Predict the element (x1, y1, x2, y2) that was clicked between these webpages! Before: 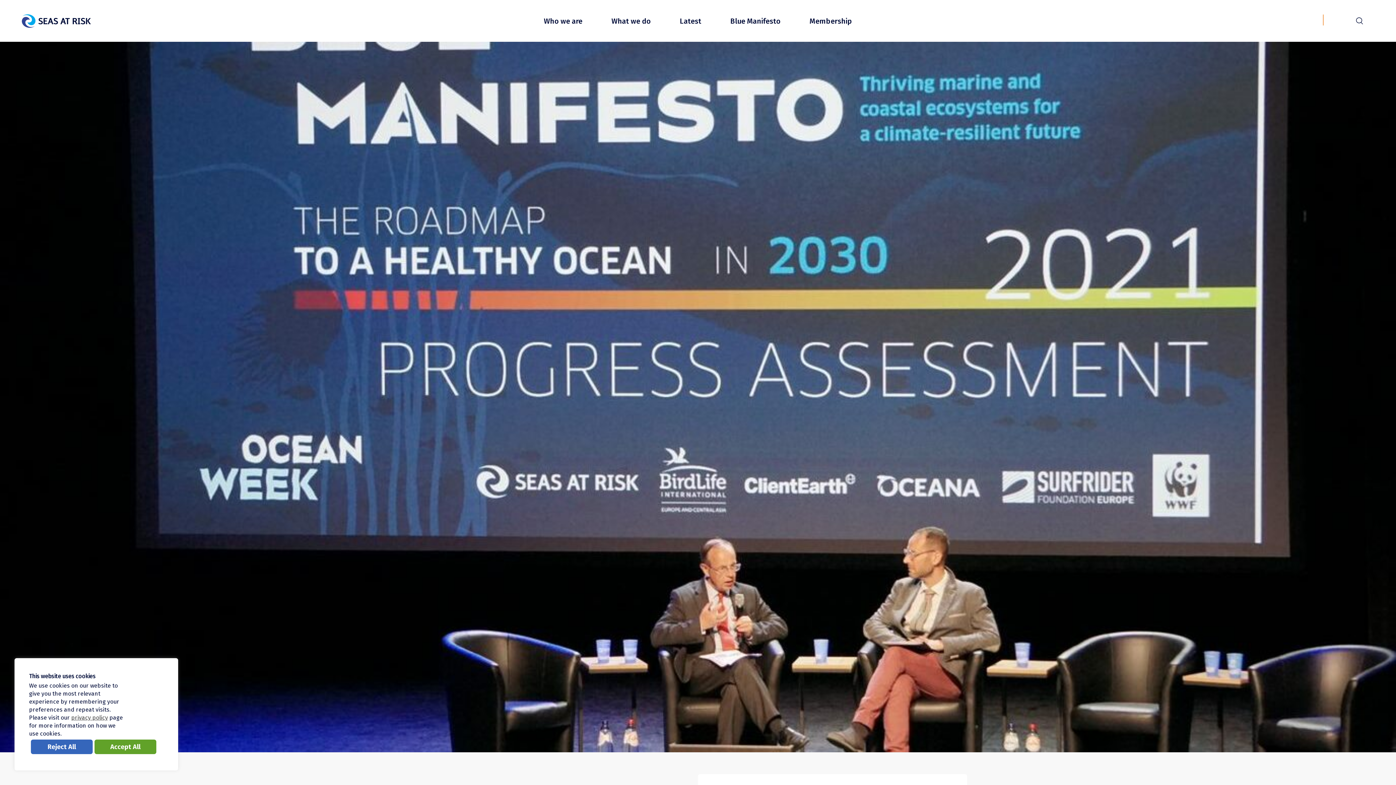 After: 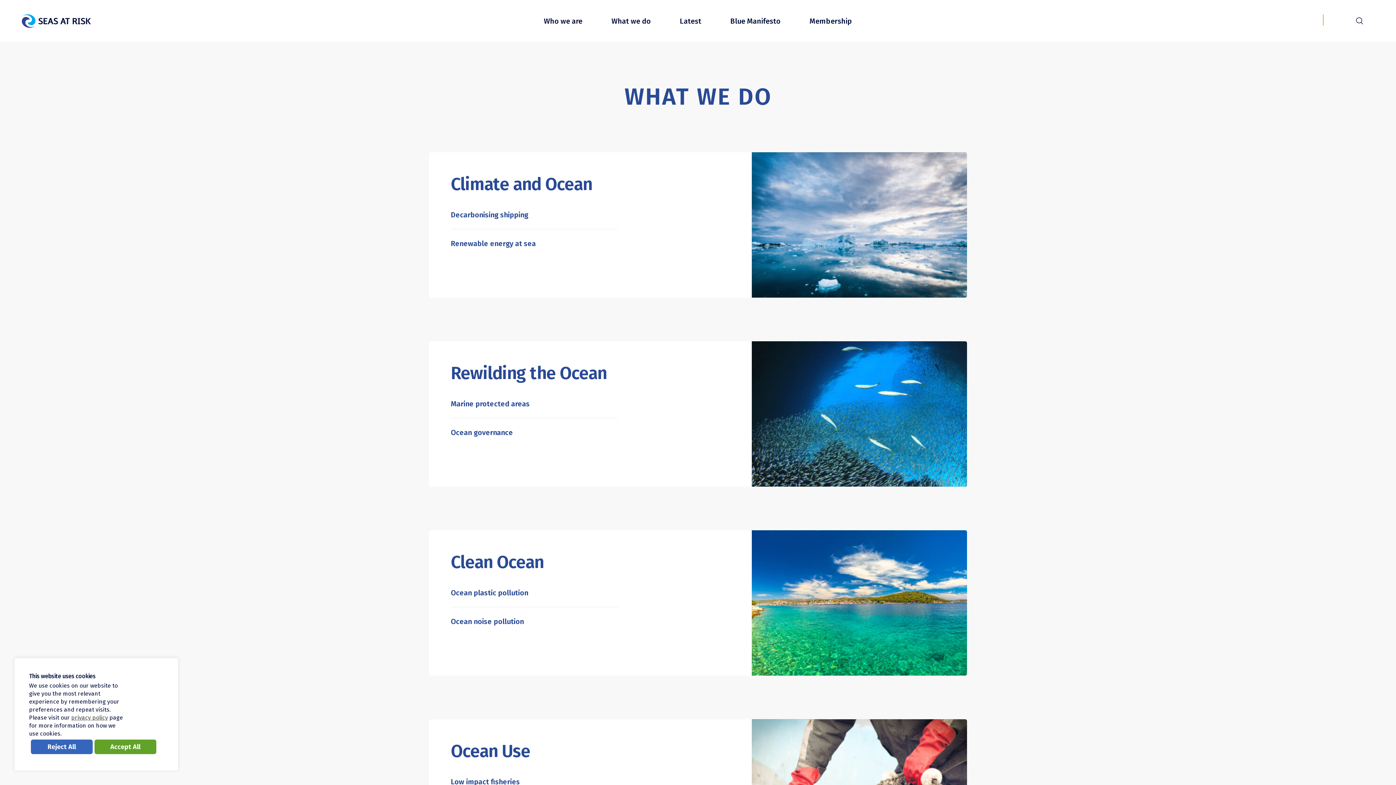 Action: label: What we do bbox: (611, 17, 650, 24)